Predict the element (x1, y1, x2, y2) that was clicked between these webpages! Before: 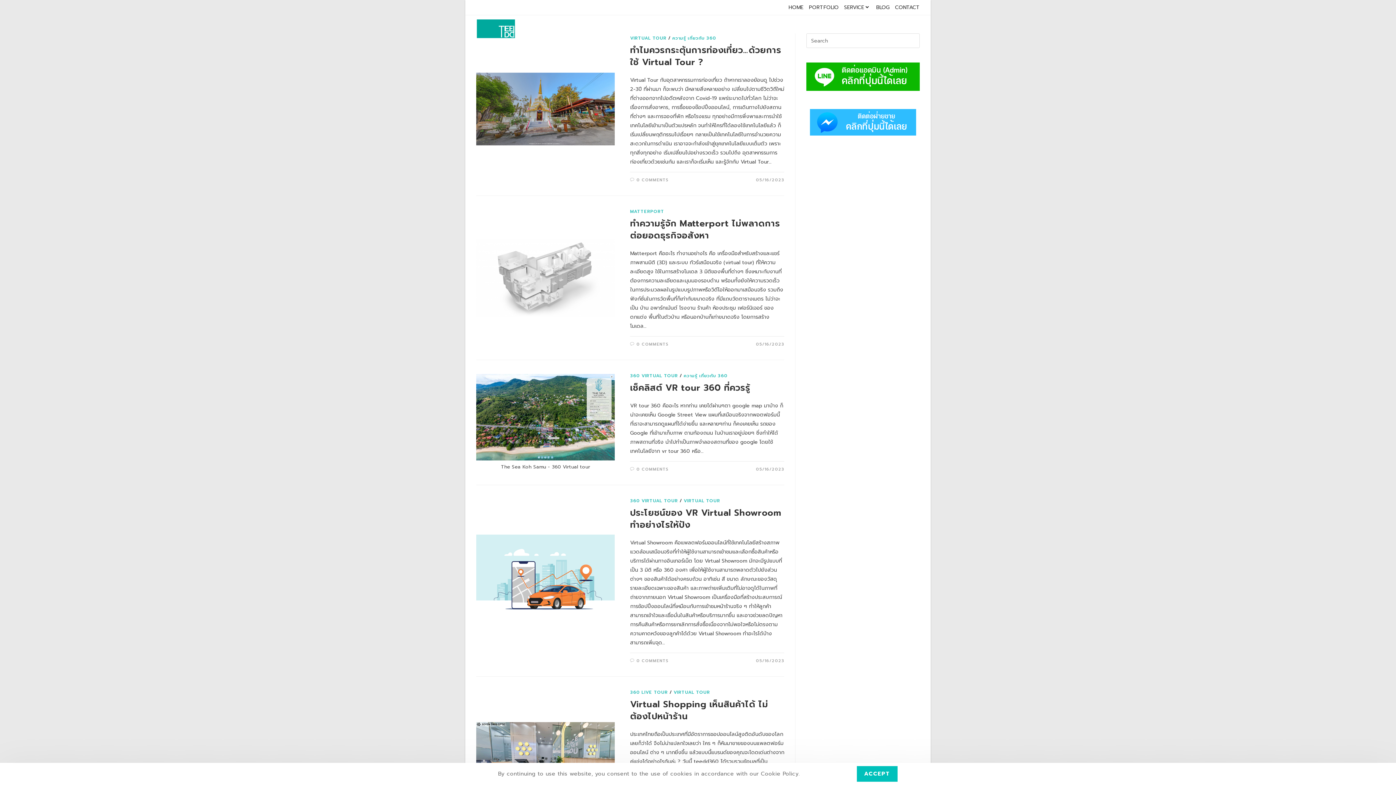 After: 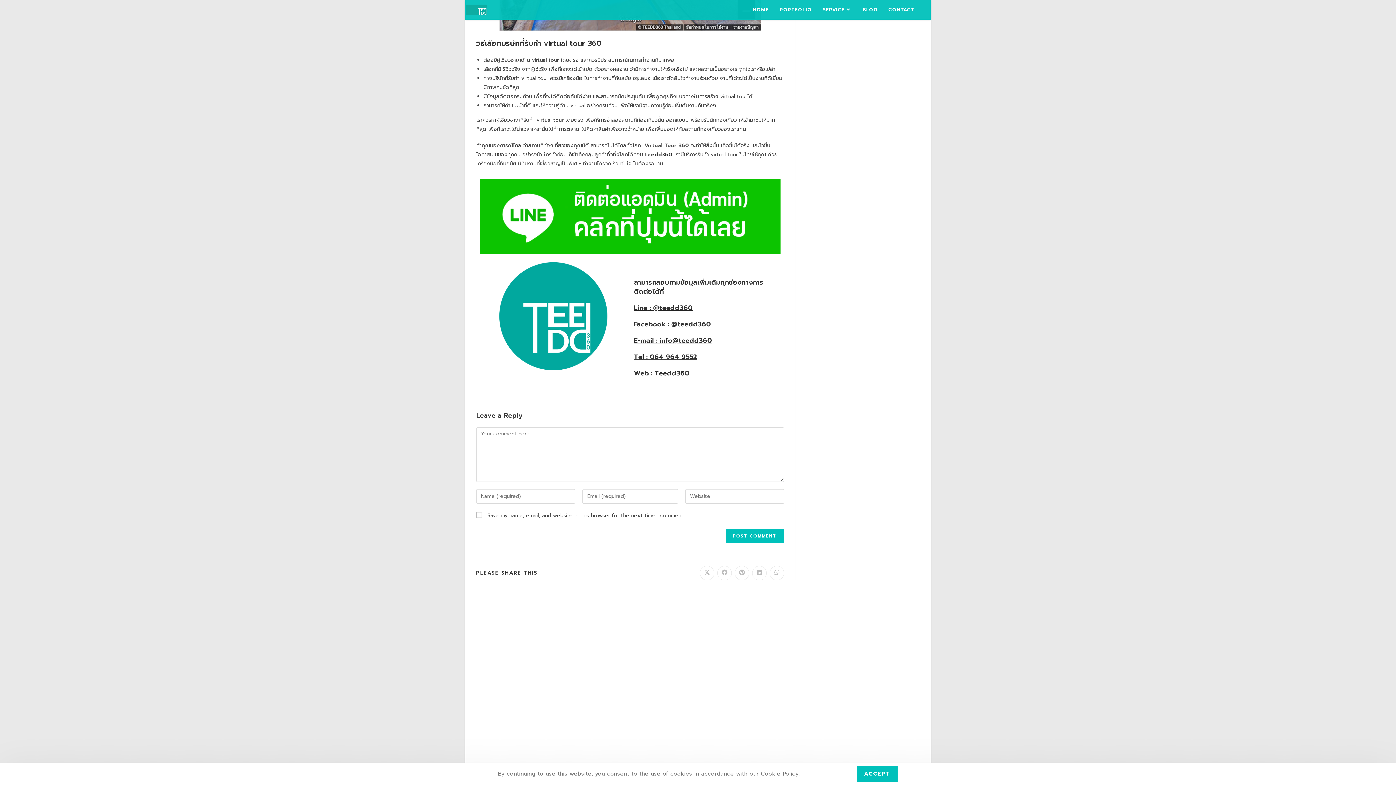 Action: label: 0 COMMENTS bbox: (636, 177, 668, 183)